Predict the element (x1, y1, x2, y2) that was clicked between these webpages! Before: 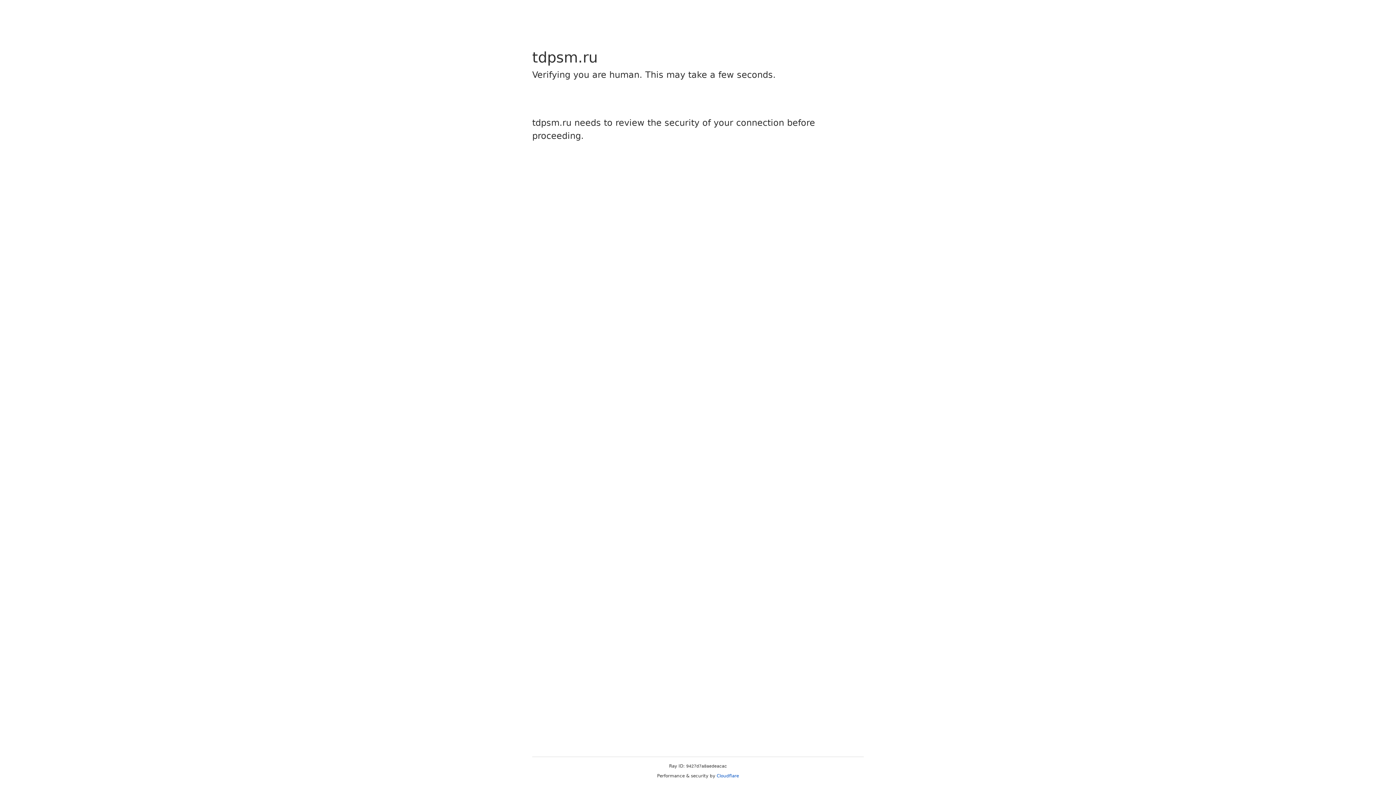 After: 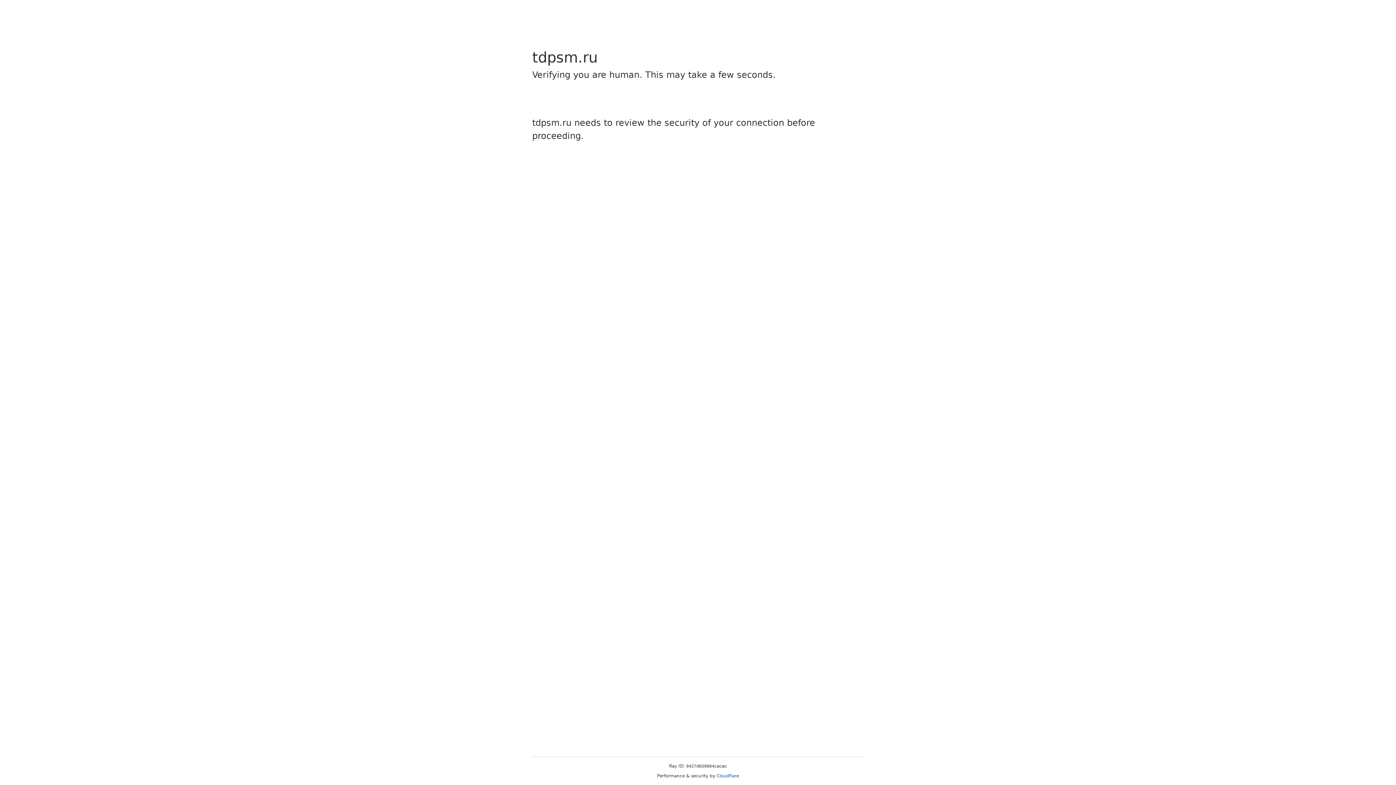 Action: label: Cloudflare bbox: (716, 773, 739, 778)